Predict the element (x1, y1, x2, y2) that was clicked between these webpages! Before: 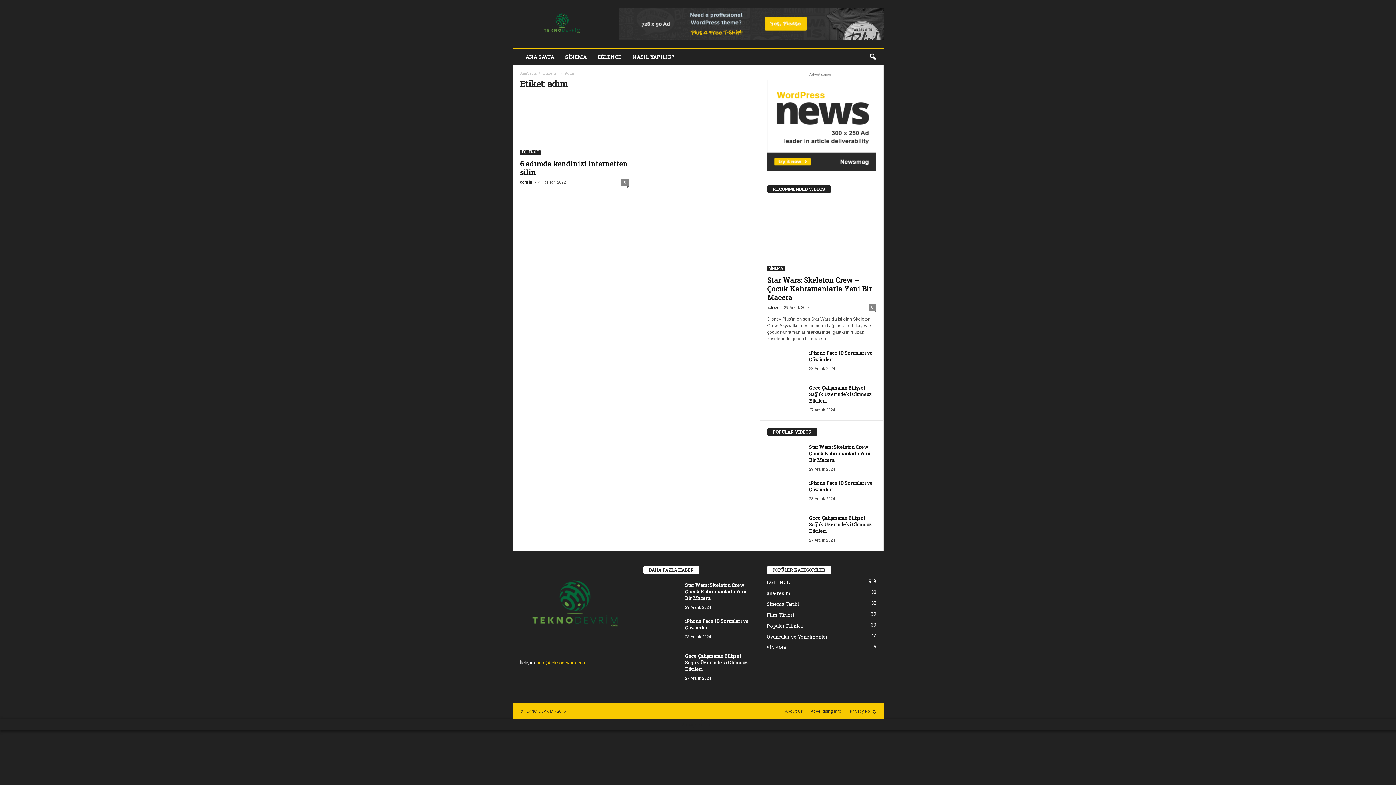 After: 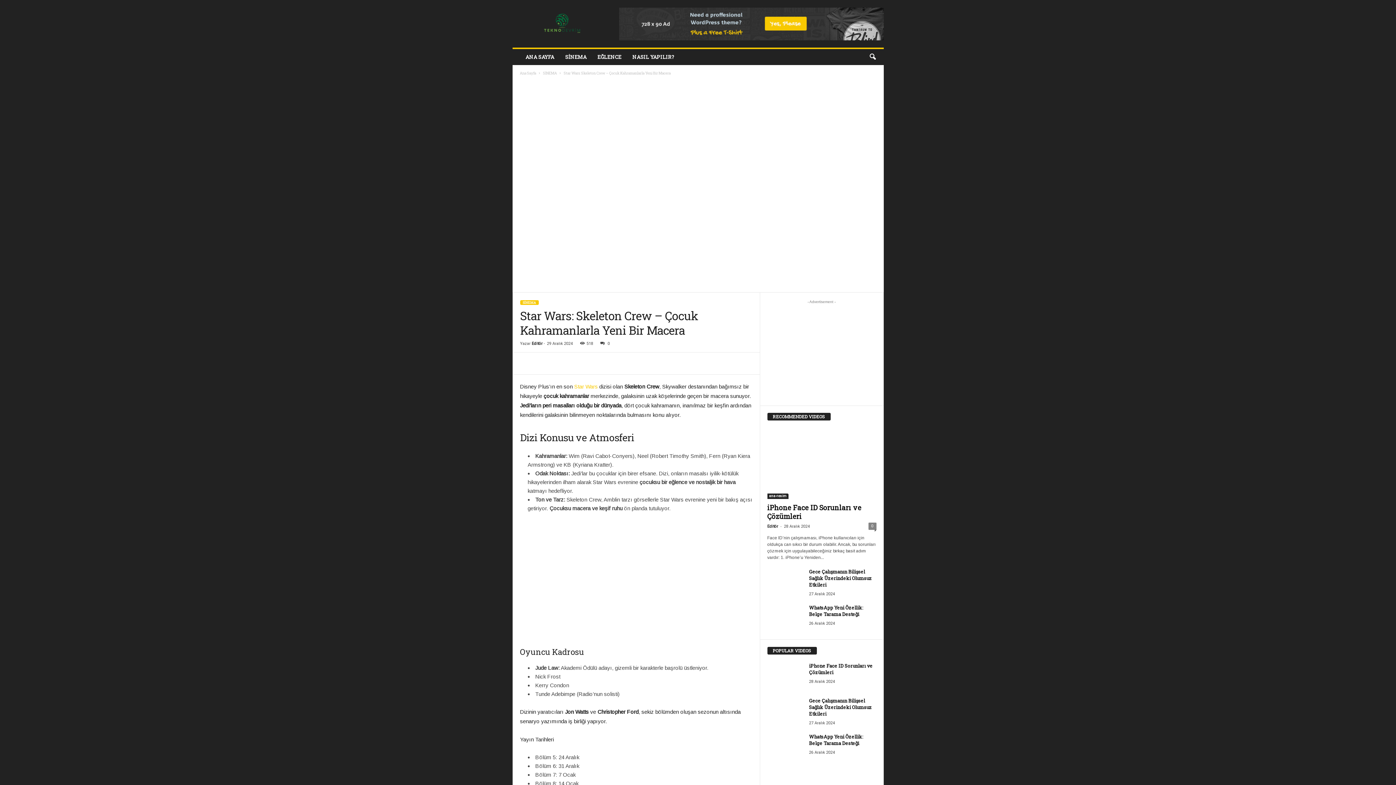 Action: label: Star Wars: Skeleton Crew – Çocuk Kahramanlarla Yeni Bir Macera bbox: (767, 275, 872, 302)